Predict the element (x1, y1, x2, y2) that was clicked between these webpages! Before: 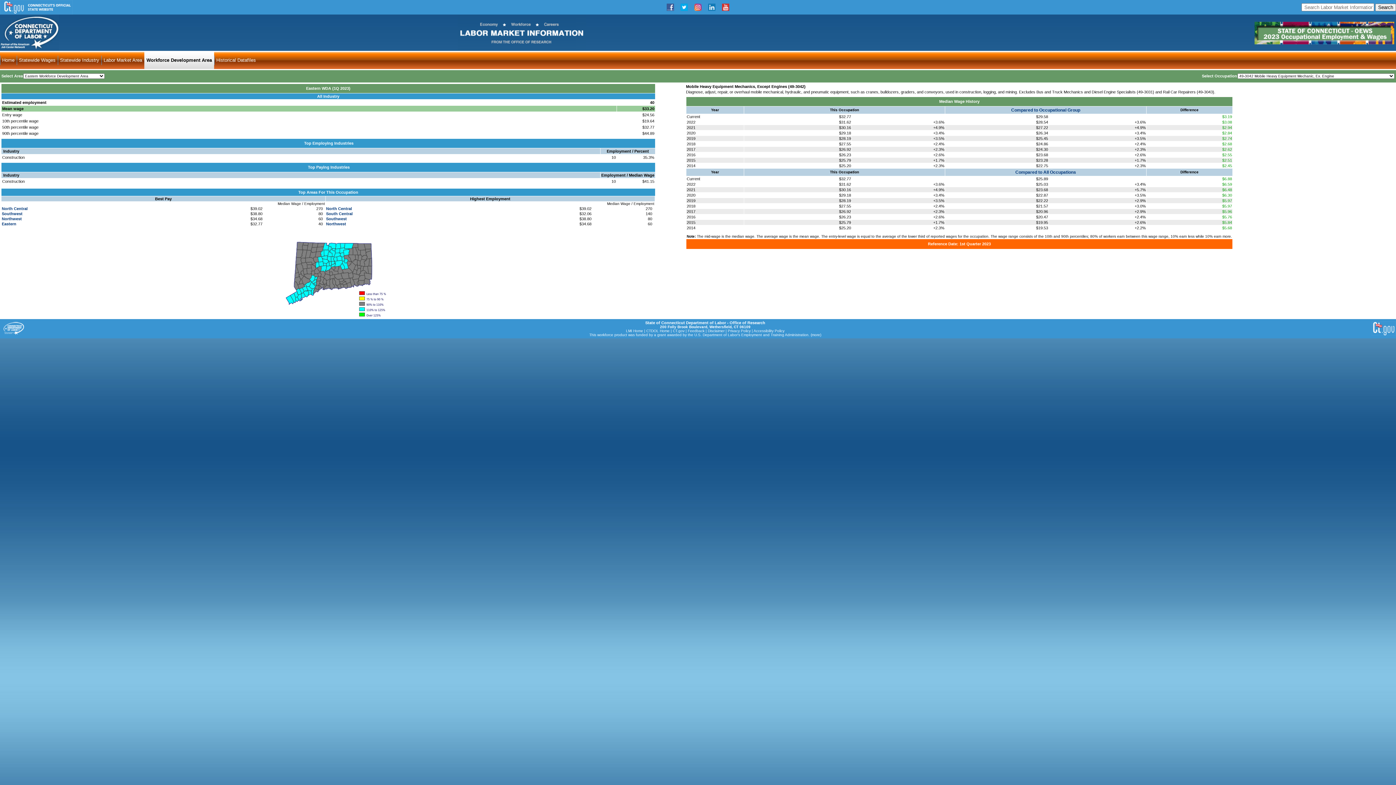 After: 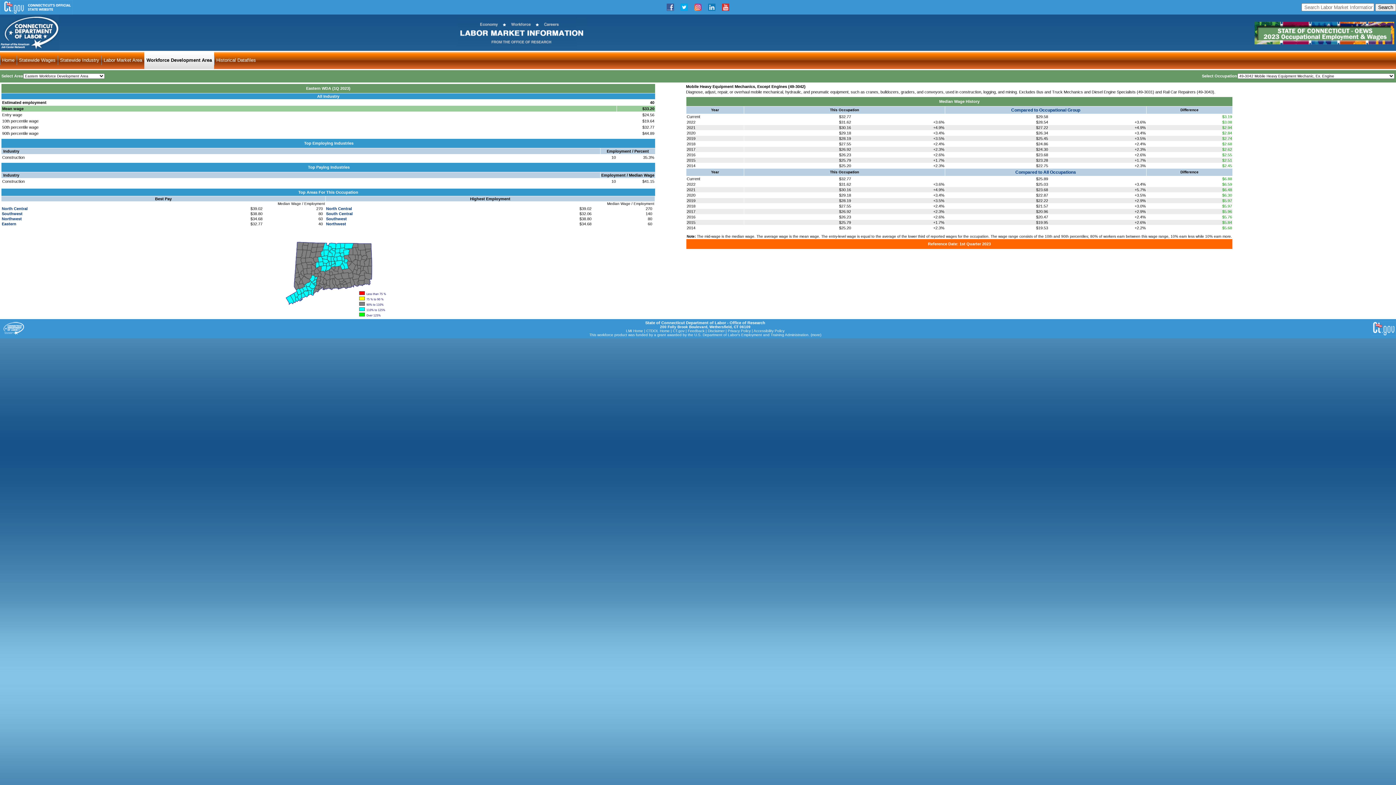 Action: label: Eastern bbox: (1, 221, 16, 226)